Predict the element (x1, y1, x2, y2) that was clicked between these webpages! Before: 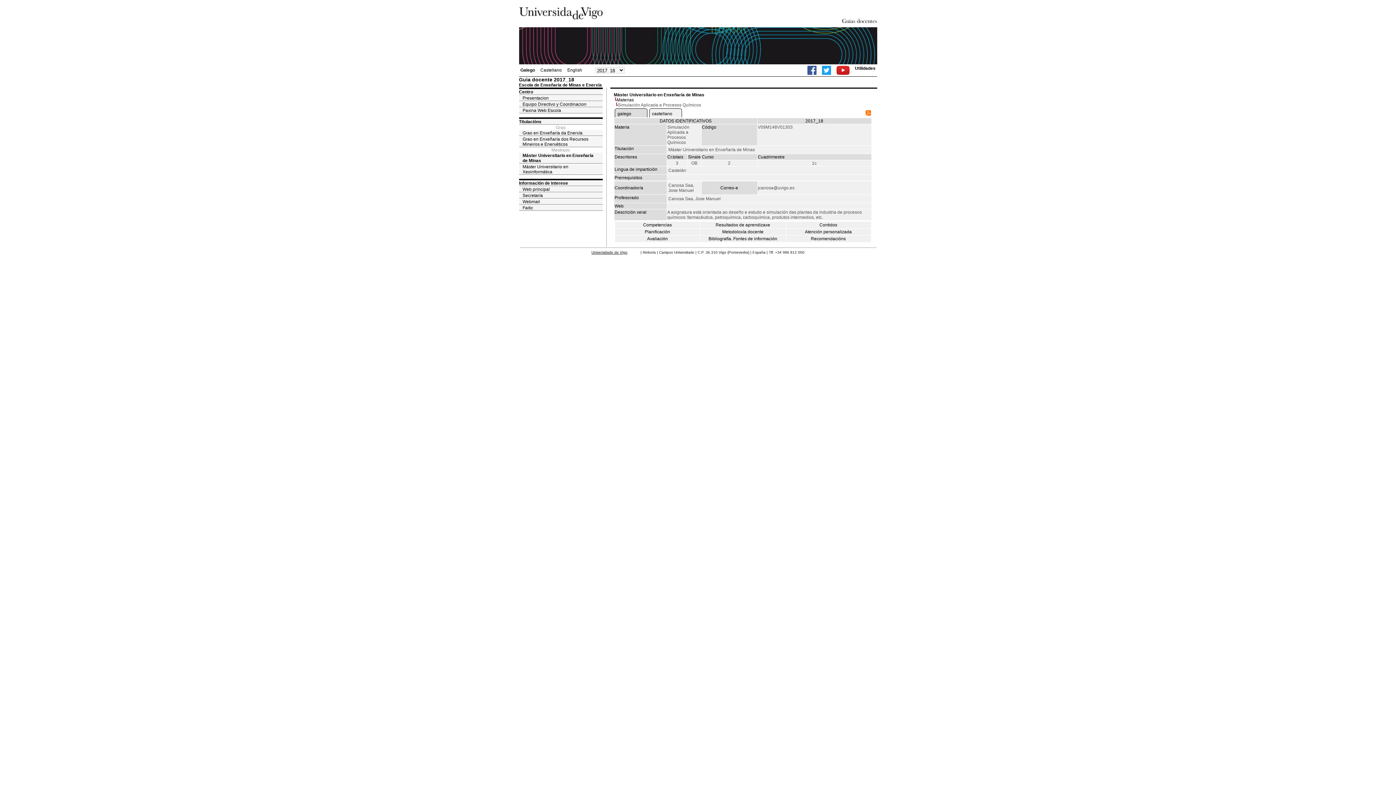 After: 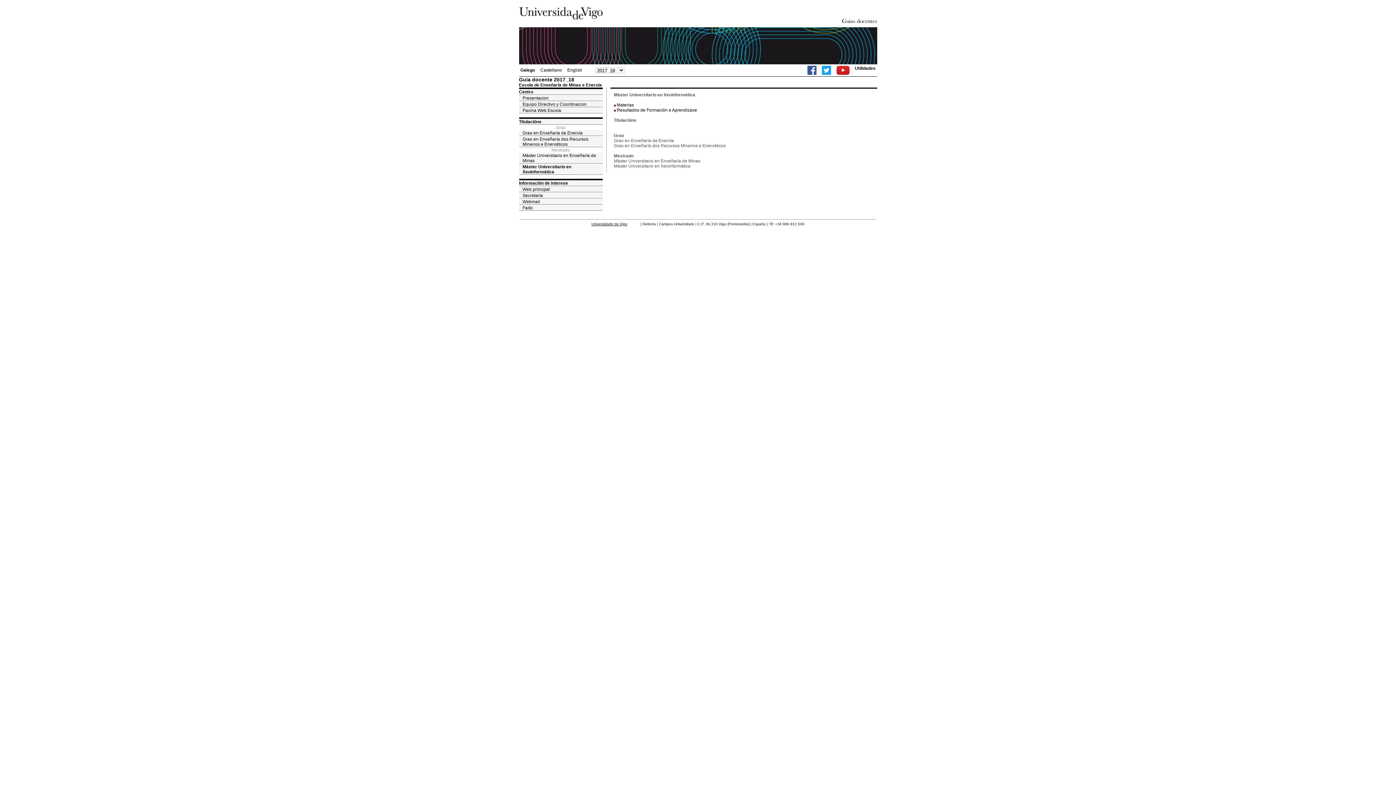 Action: bbox: (519, 164, 602, 174) label: Máster Universitario en Xeoinformática